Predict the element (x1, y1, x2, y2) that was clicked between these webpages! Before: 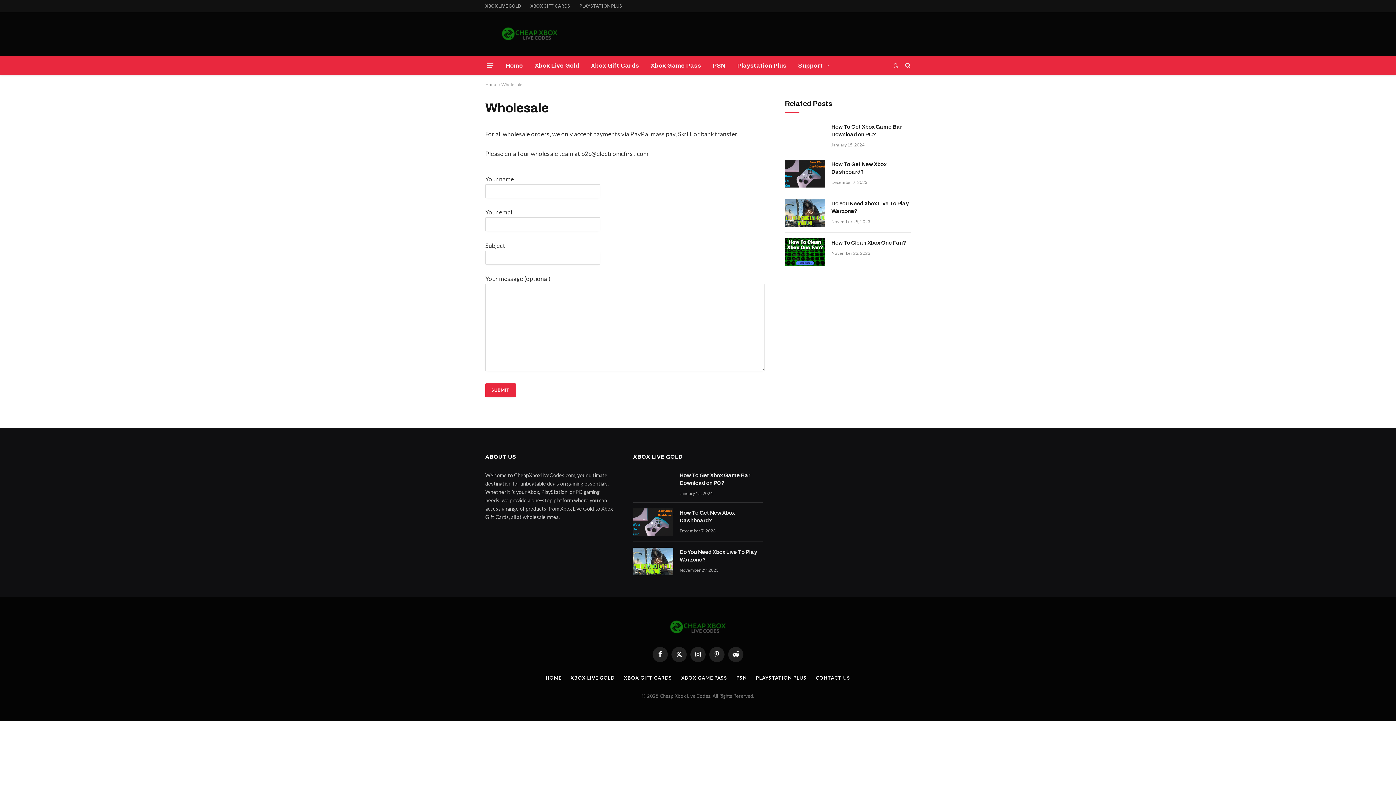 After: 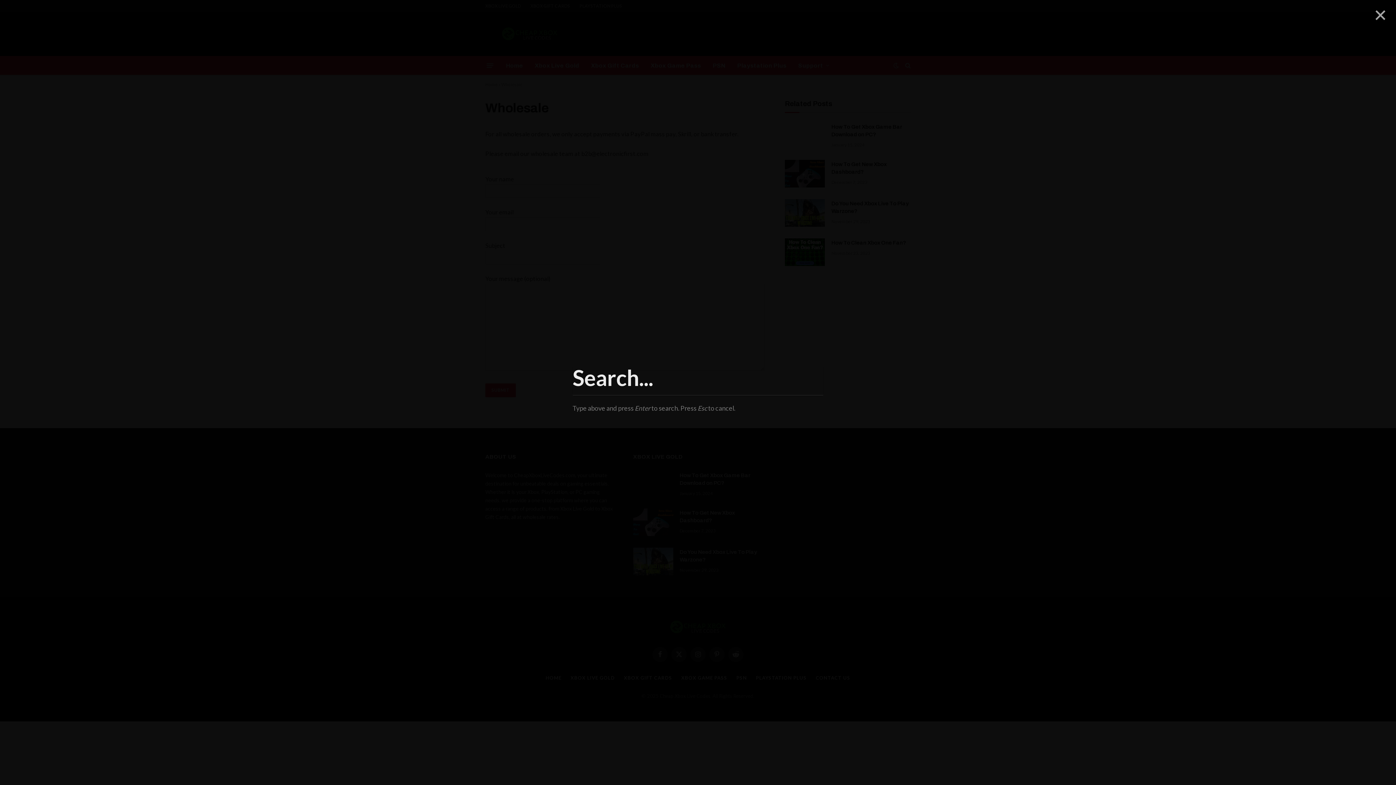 Action: bbox: (903, 57, 910, 73)